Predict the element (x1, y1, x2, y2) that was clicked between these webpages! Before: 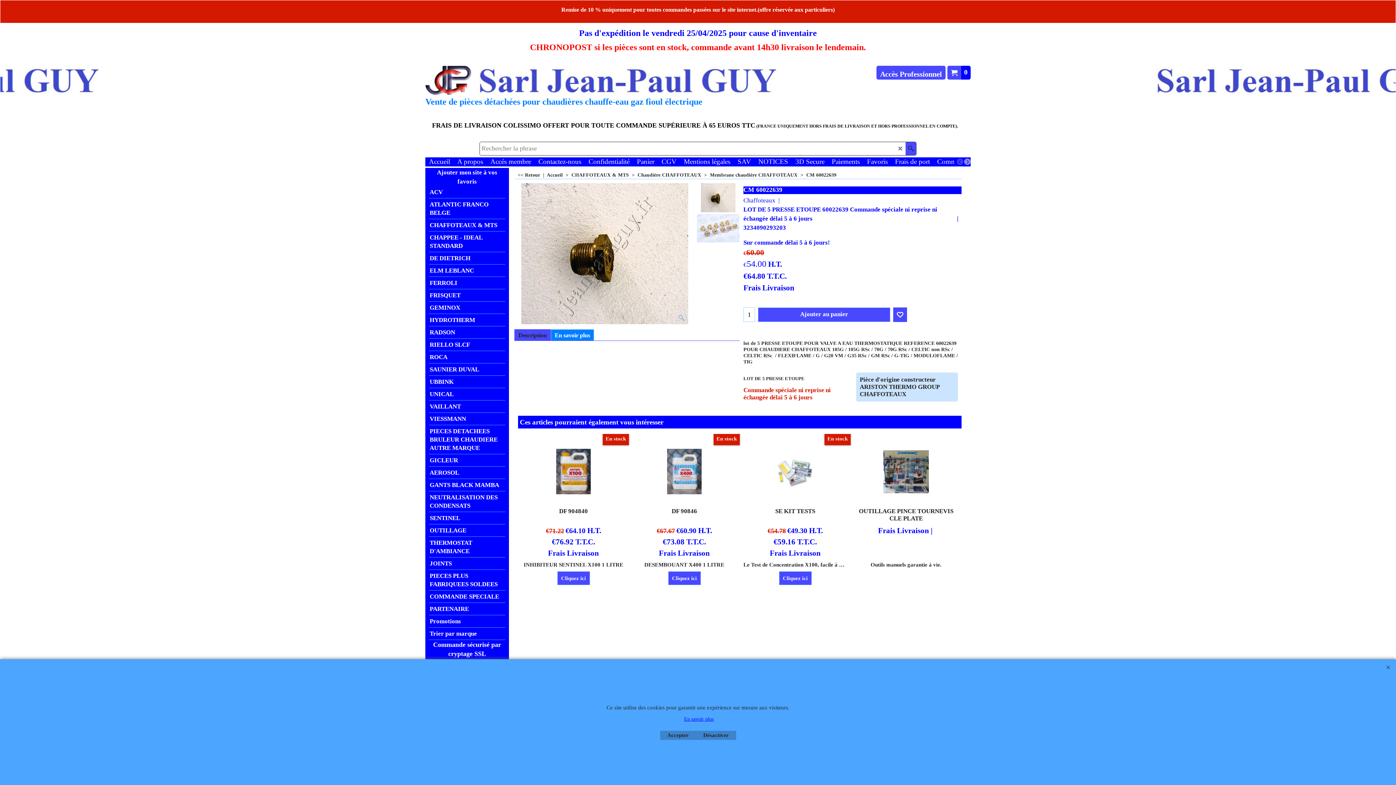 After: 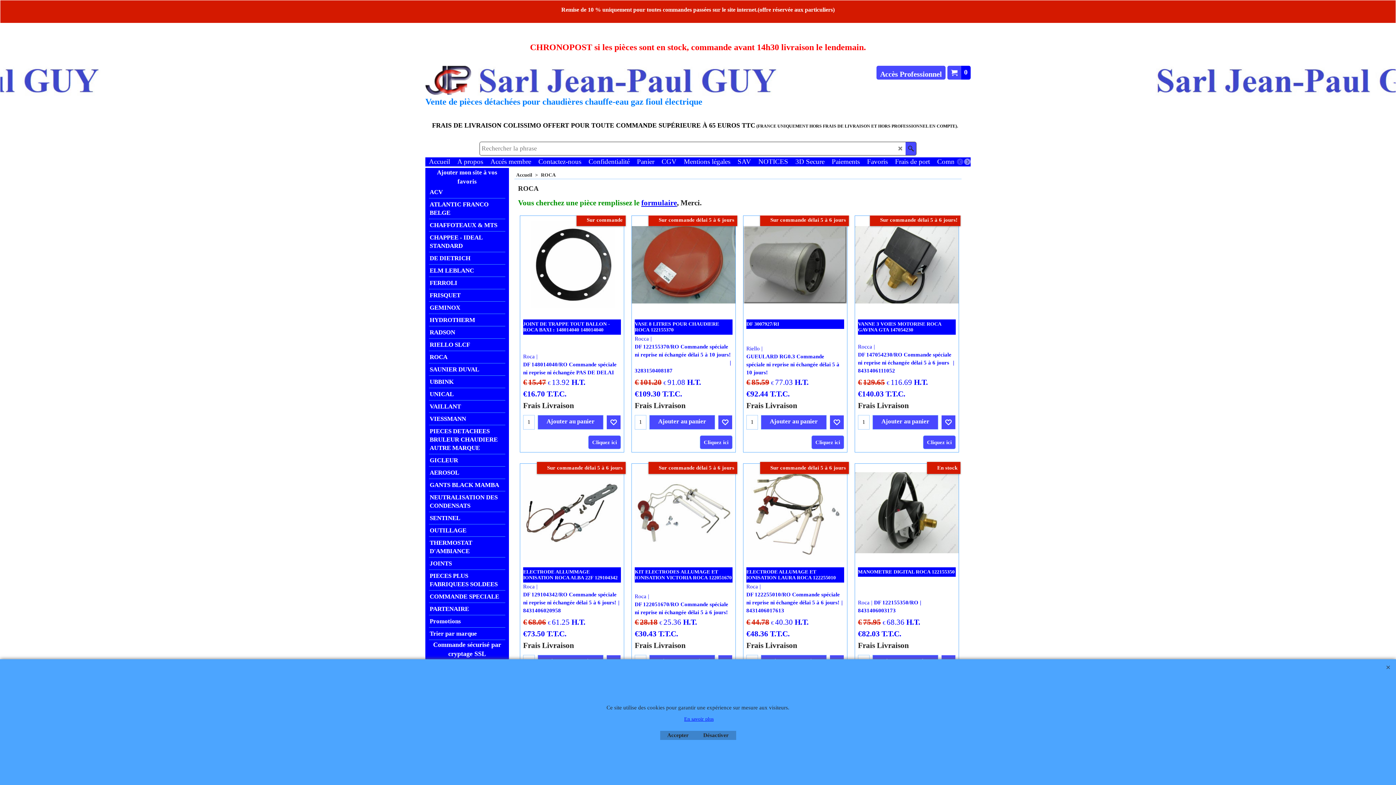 Action: bbox: (429, 351, 505, 363) label: ROCA